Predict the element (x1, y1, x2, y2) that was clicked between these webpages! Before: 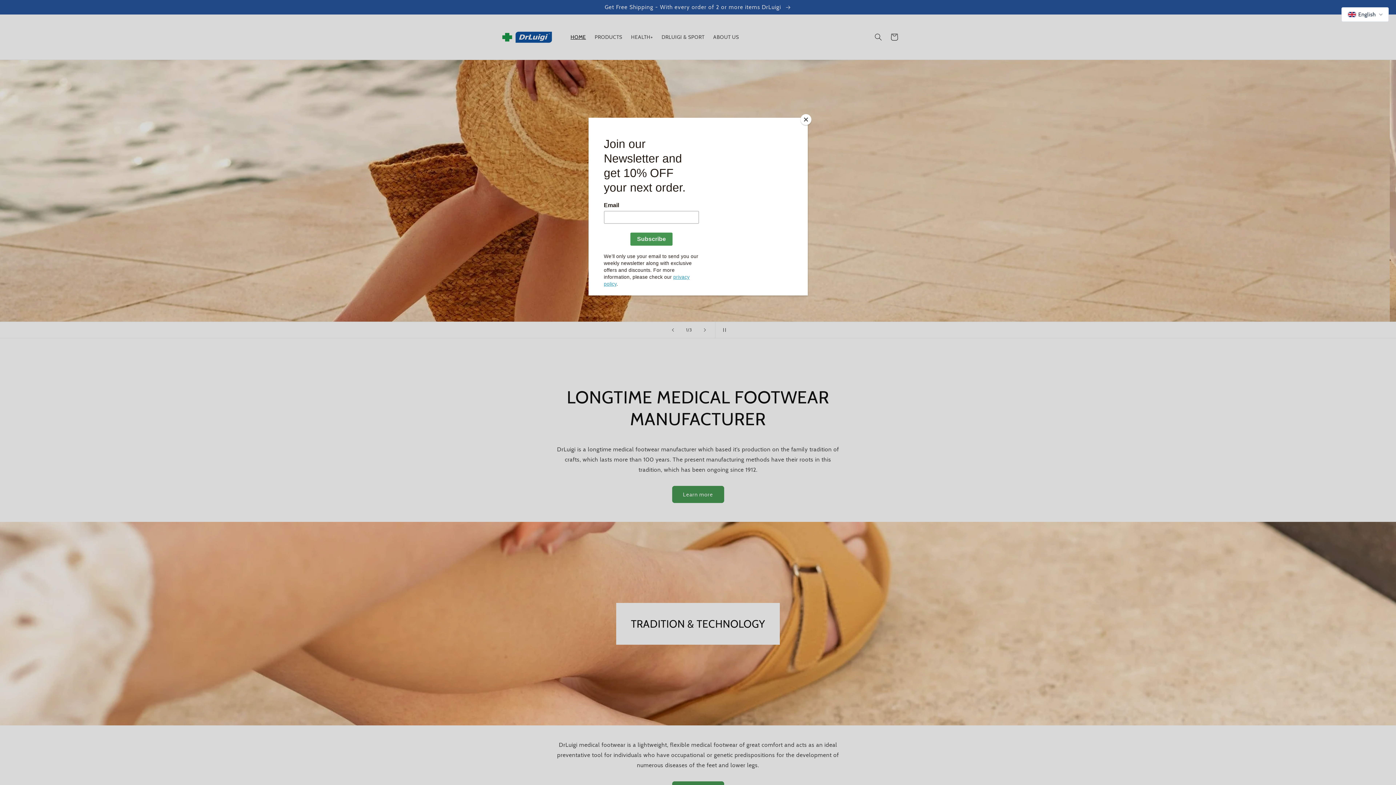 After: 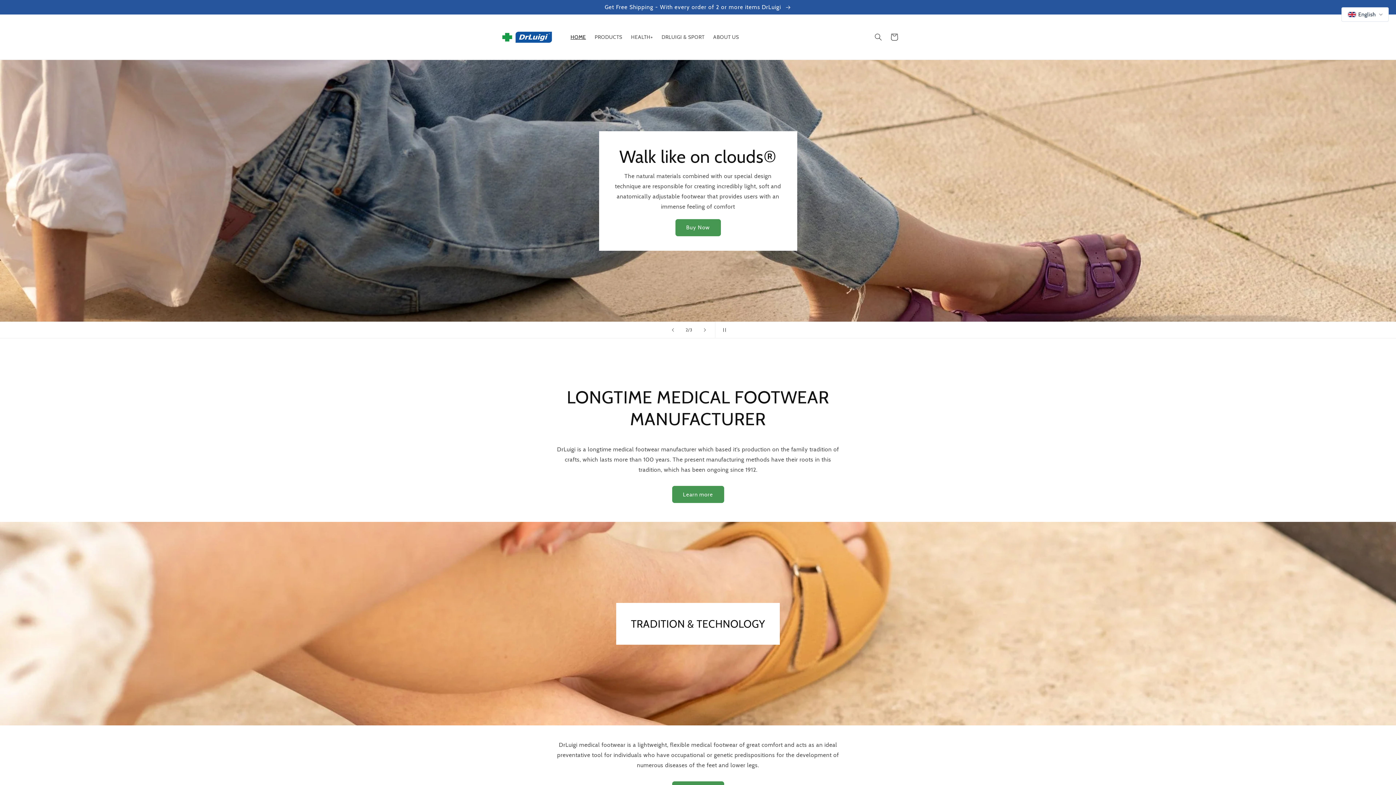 Action: label: Close bbox: (800, 114, 811, 125)